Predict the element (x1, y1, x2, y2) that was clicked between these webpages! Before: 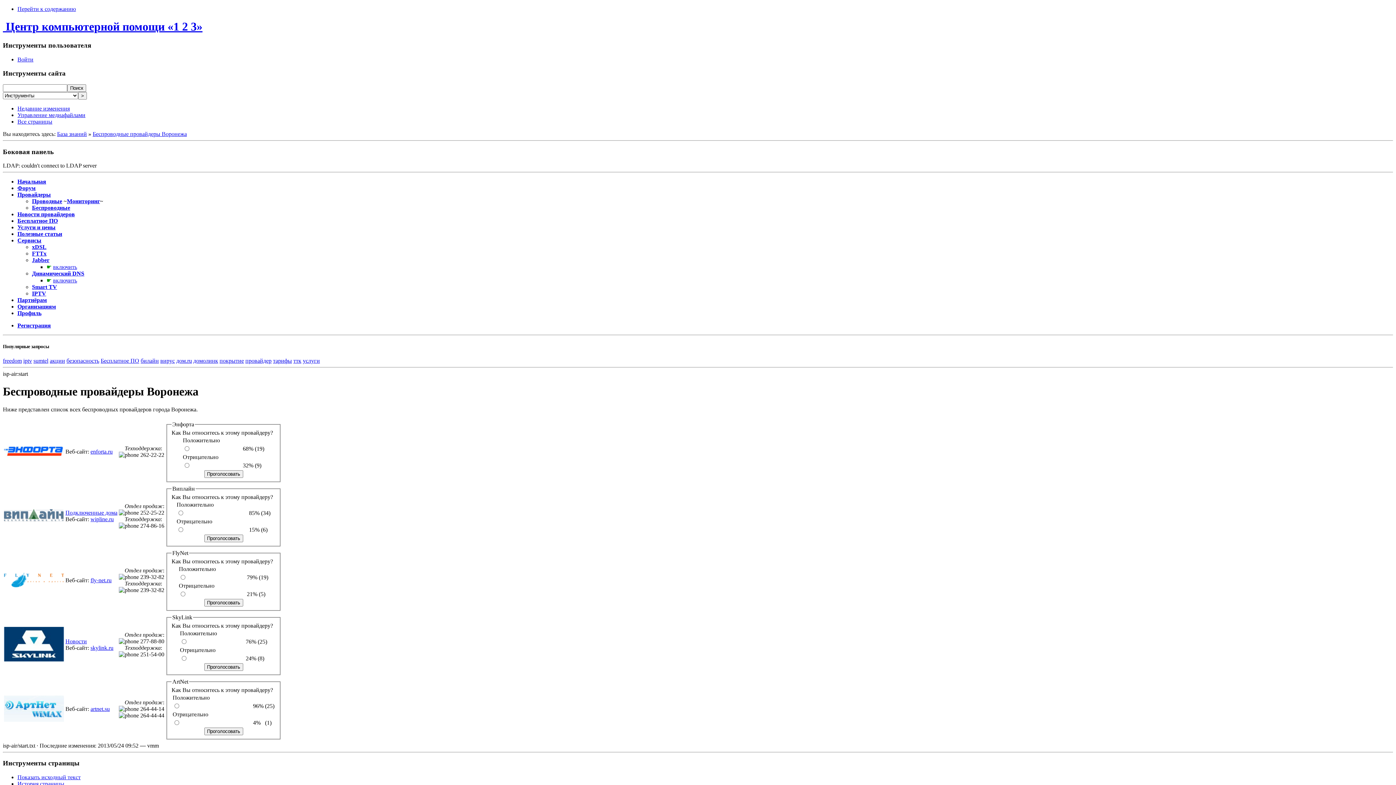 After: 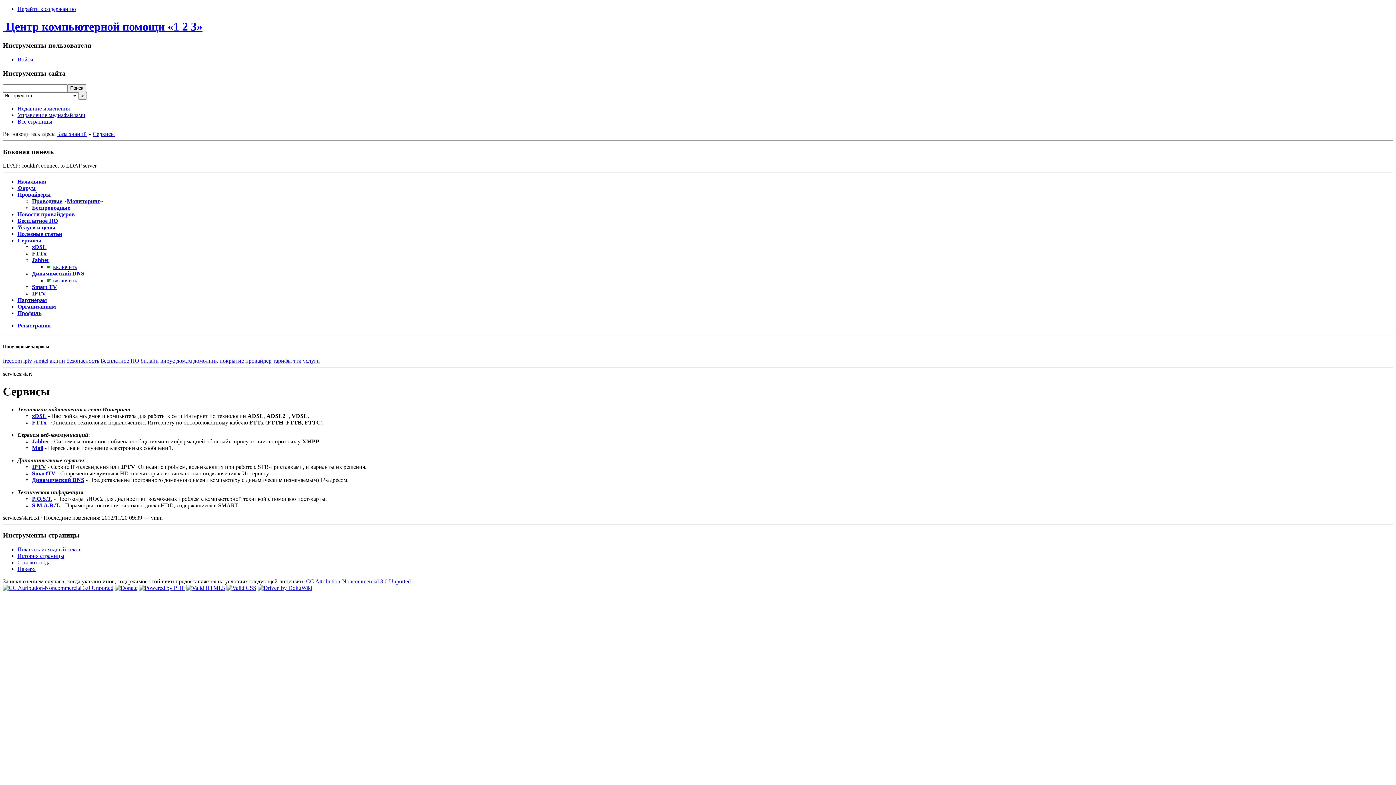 Action: label: Сервисы bbox: (17, 237, 41, 243)